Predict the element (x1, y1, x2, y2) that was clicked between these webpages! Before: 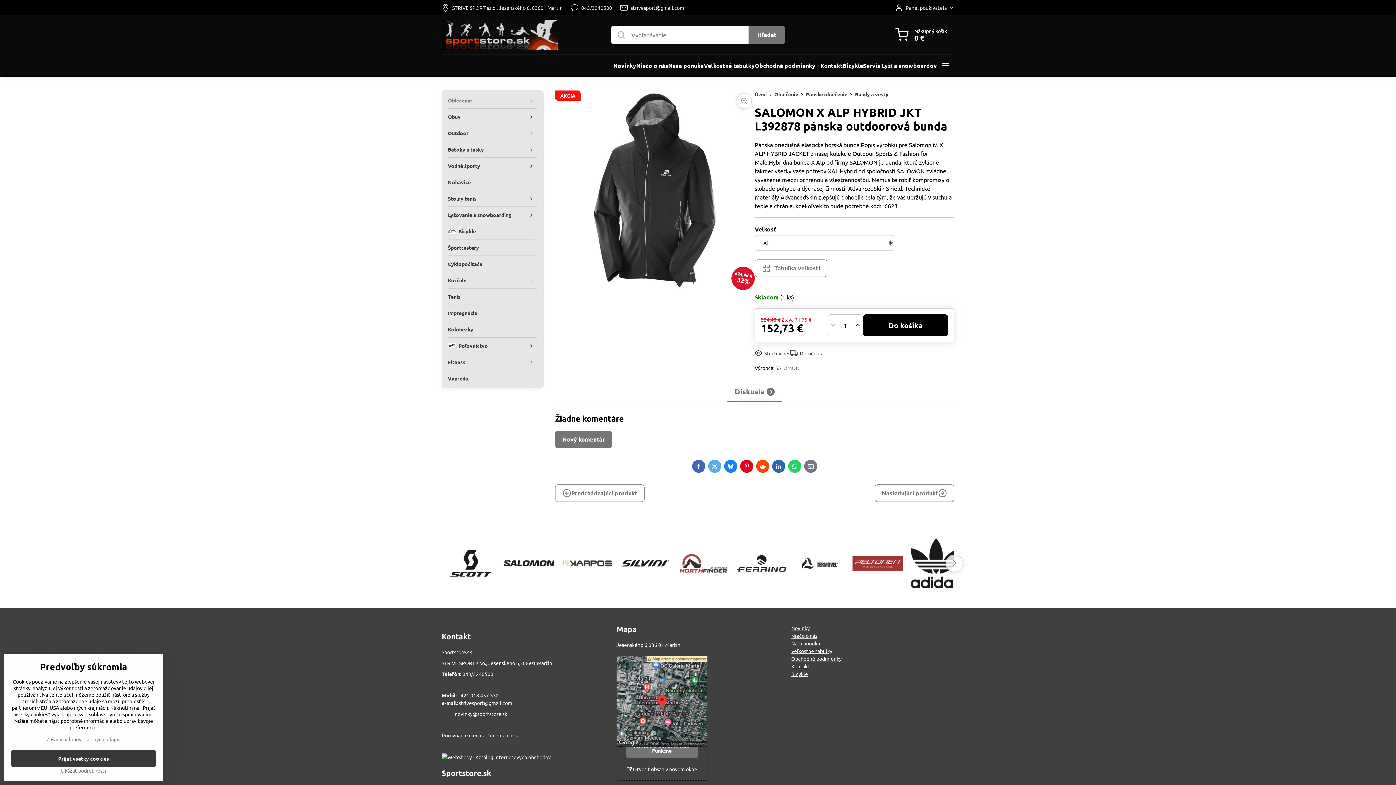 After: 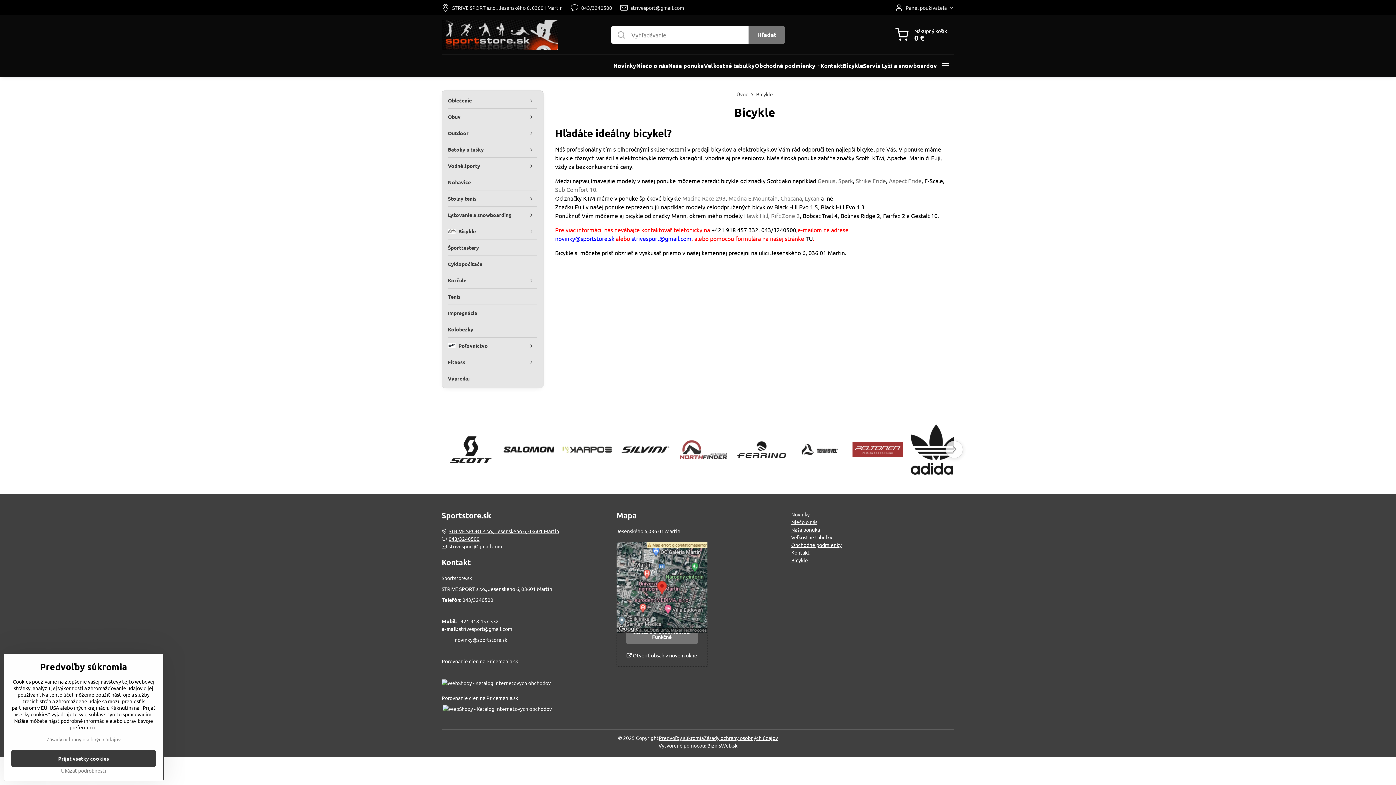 Action: bbox: (842, 54, 863, 76) label: Bicykle